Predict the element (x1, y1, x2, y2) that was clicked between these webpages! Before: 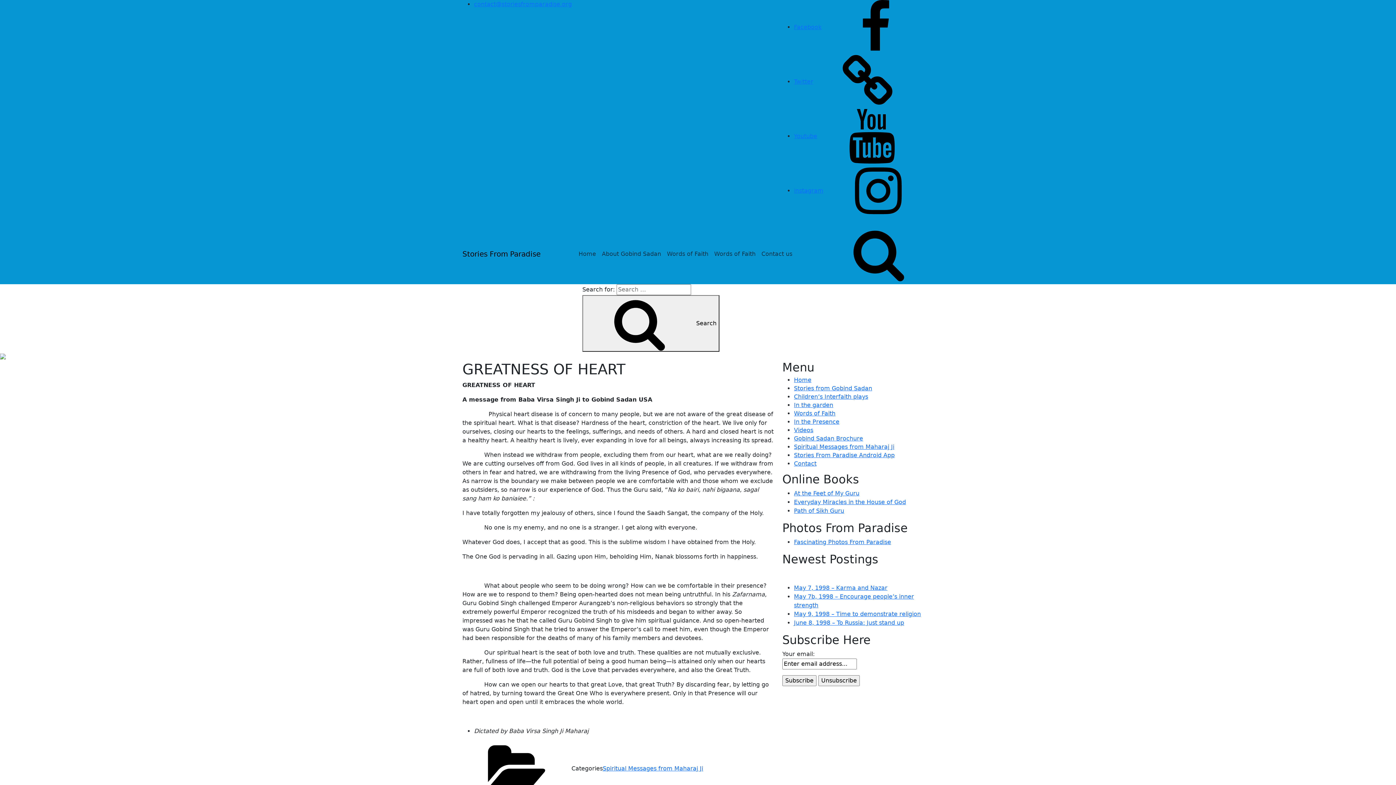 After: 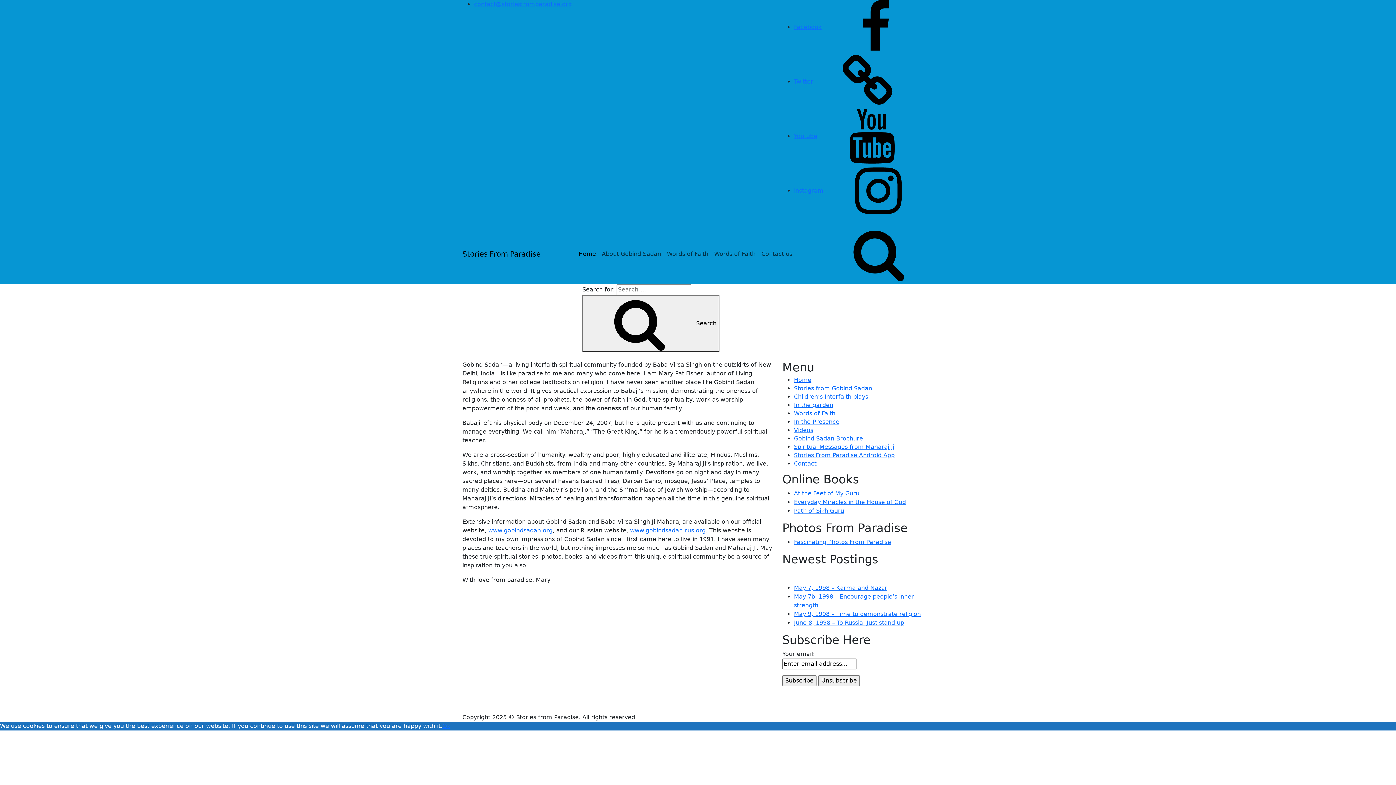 Action: bbox: (575, 246, 599, 261) label: Home